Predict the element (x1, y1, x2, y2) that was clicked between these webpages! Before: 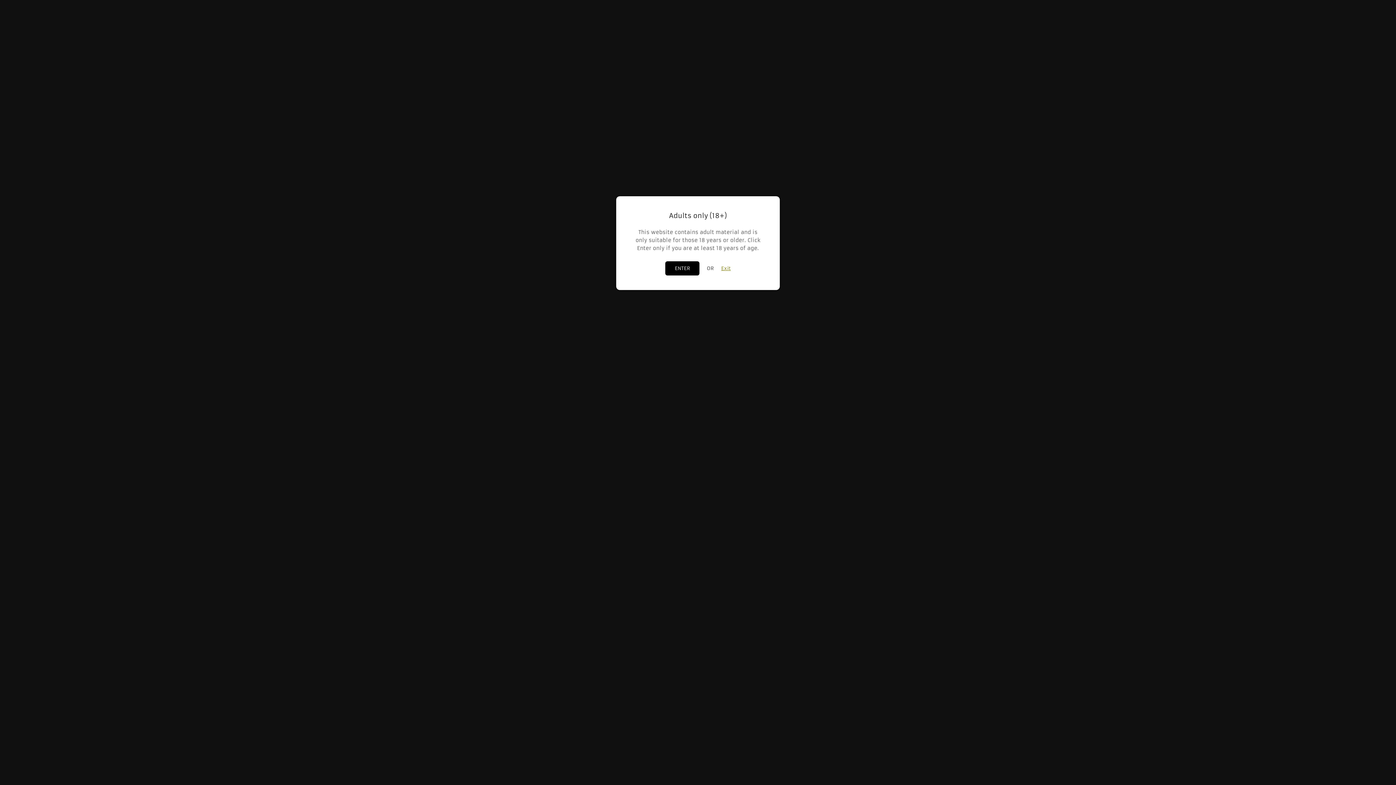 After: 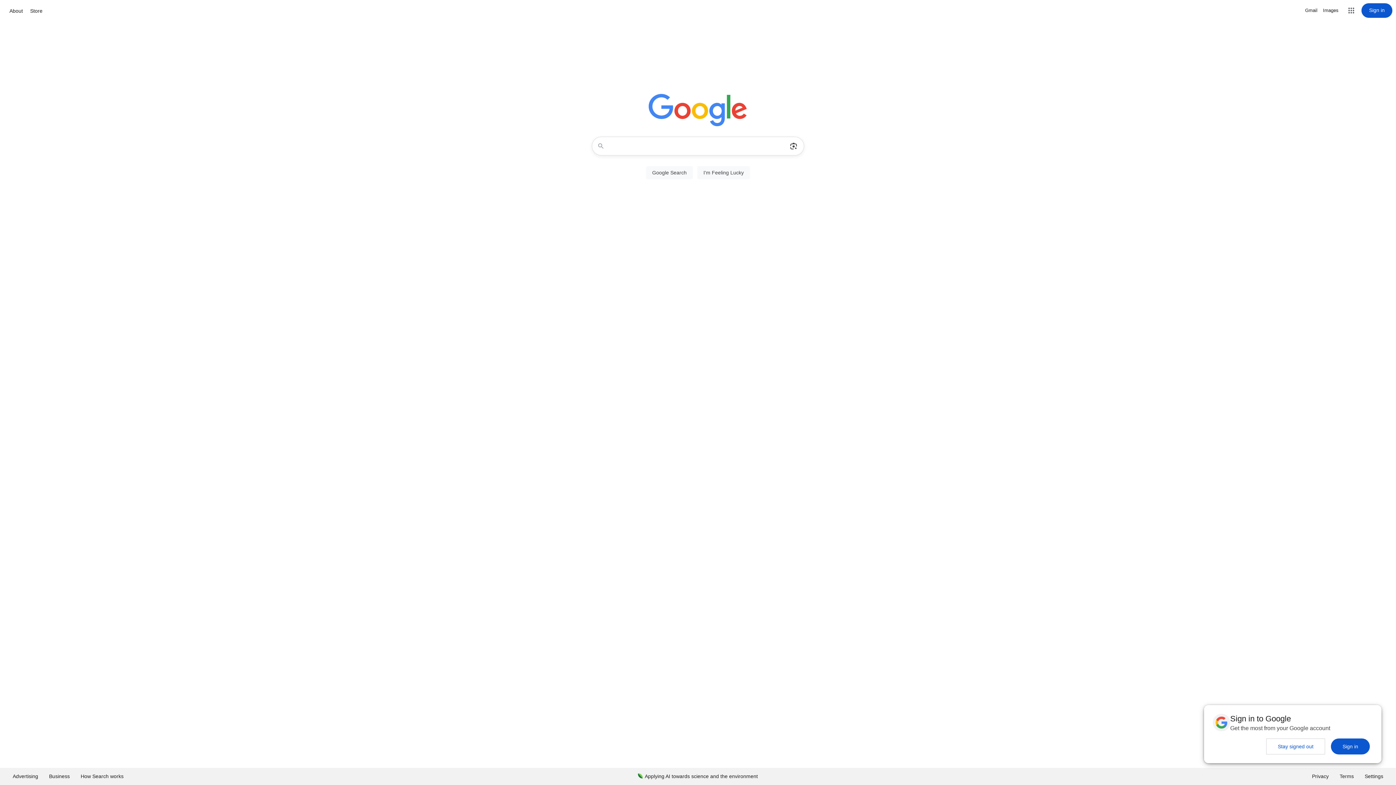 Action: bbox: (721, 264, 730, 272) label: Exit